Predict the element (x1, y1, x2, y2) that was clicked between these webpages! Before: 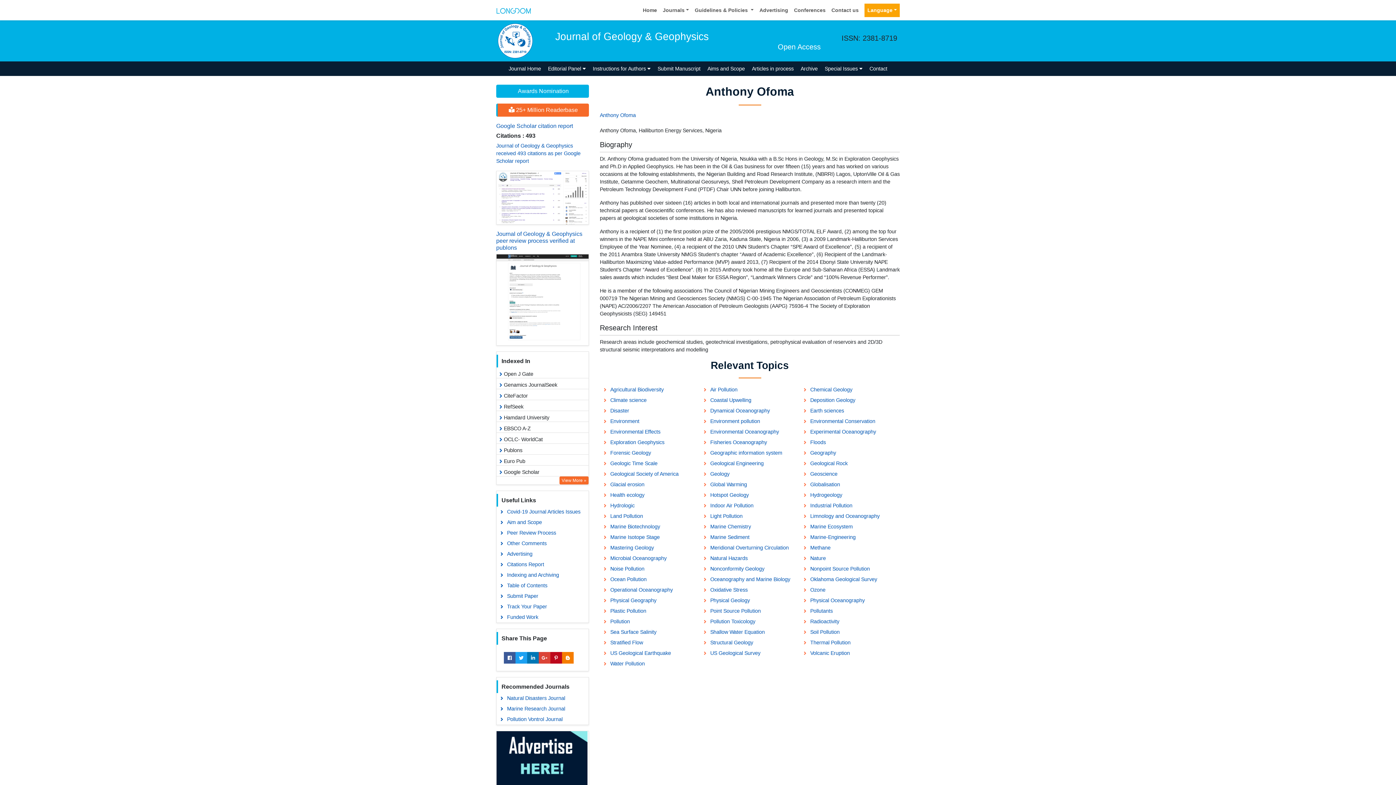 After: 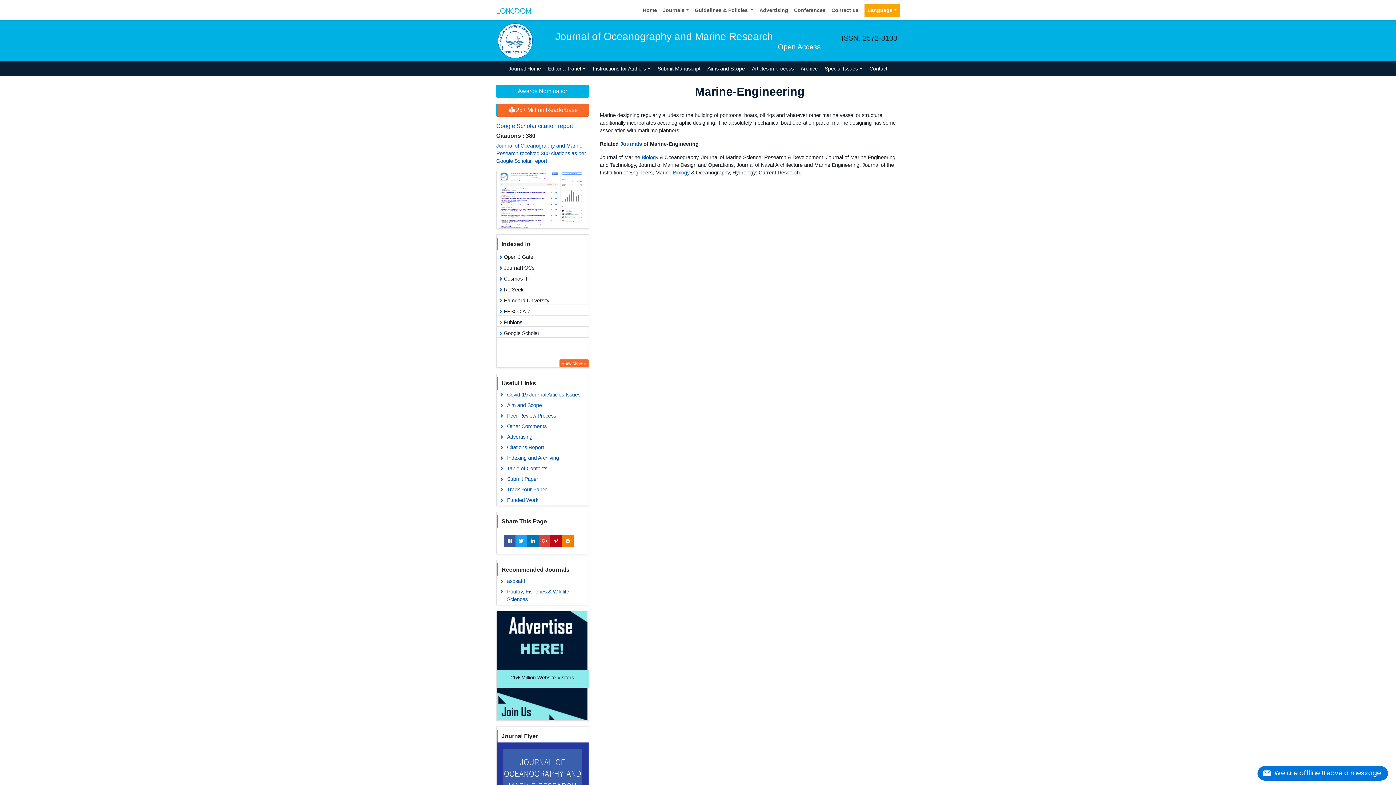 Action: bbox: (799, 532, 899, 542) label: Marine-Engineering